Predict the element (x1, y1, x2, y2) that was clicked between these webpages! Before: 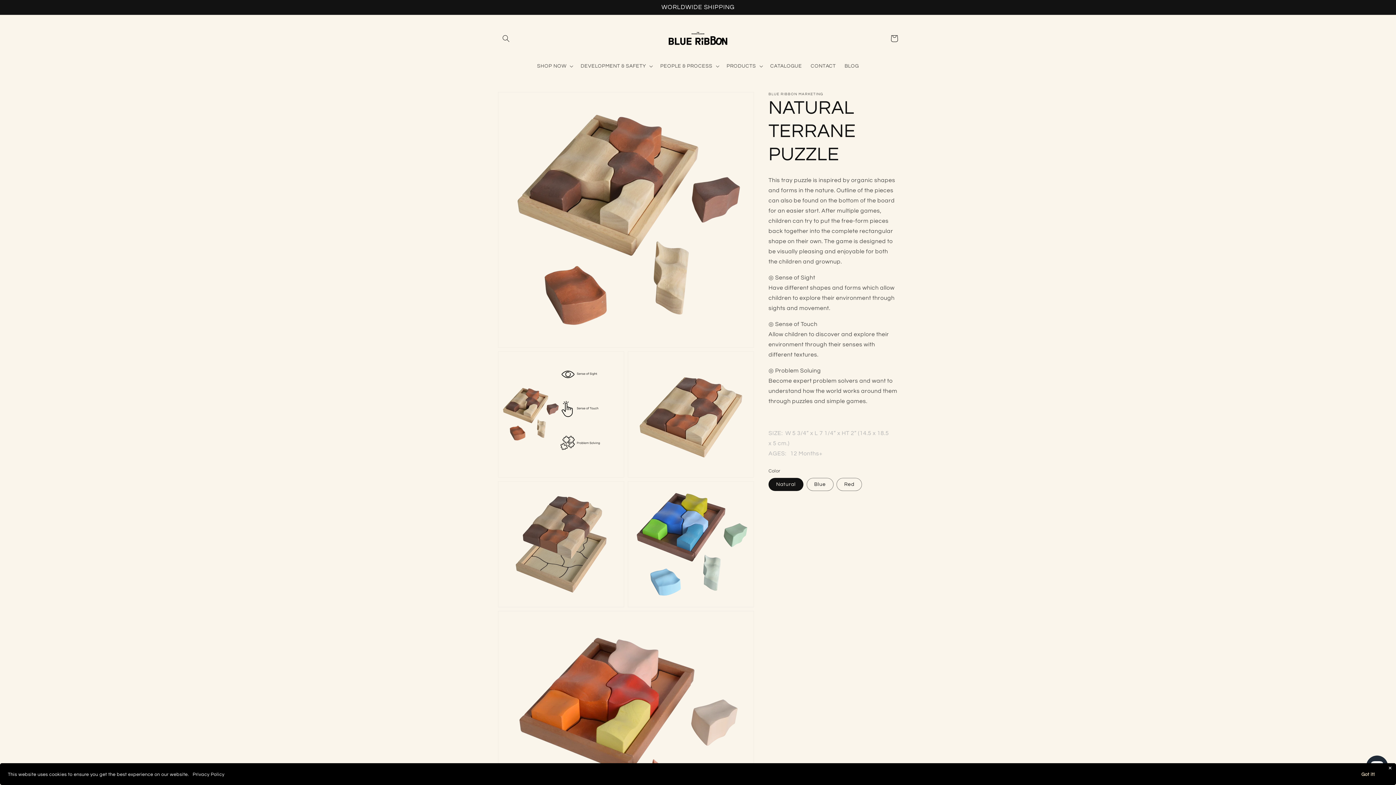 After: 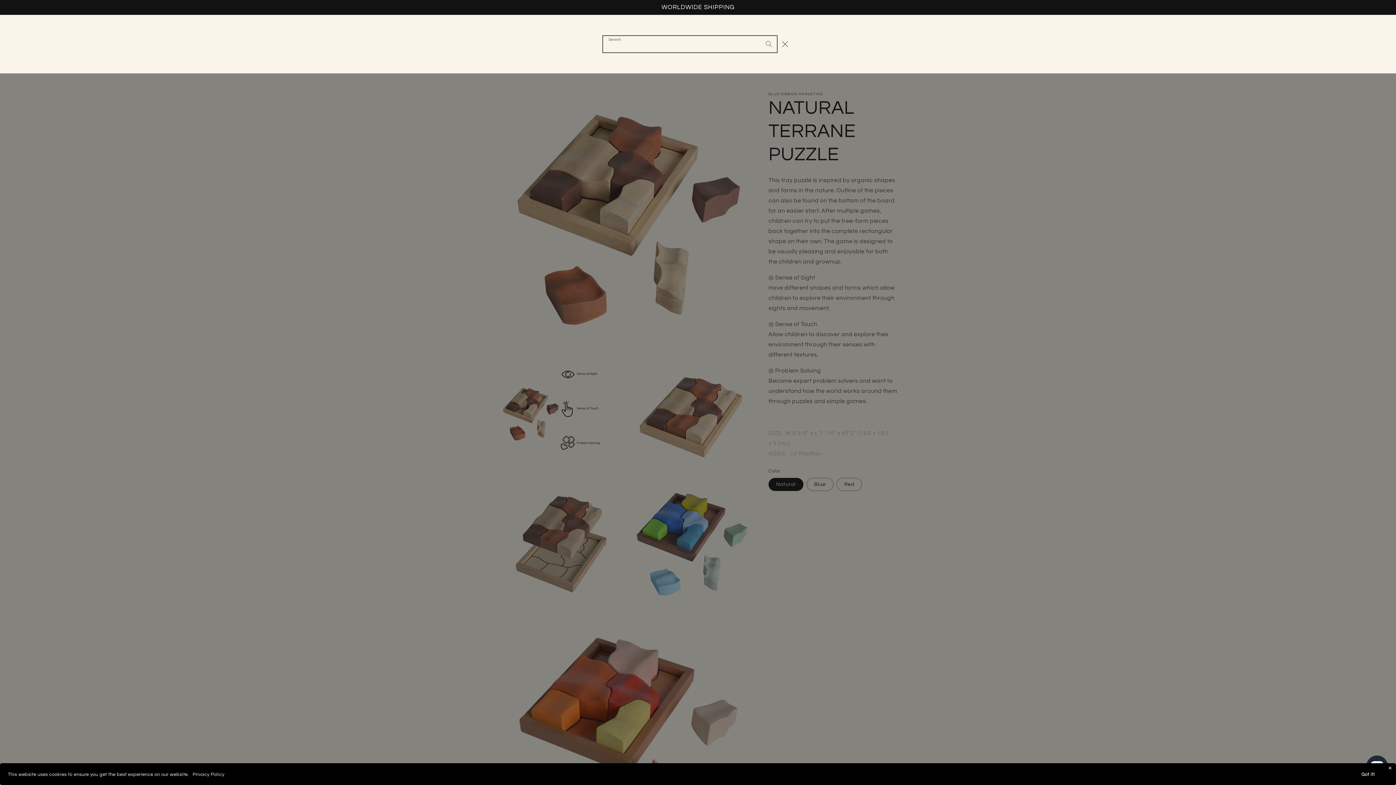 Action: label: Search bbox: (498, 30, 514, 46)